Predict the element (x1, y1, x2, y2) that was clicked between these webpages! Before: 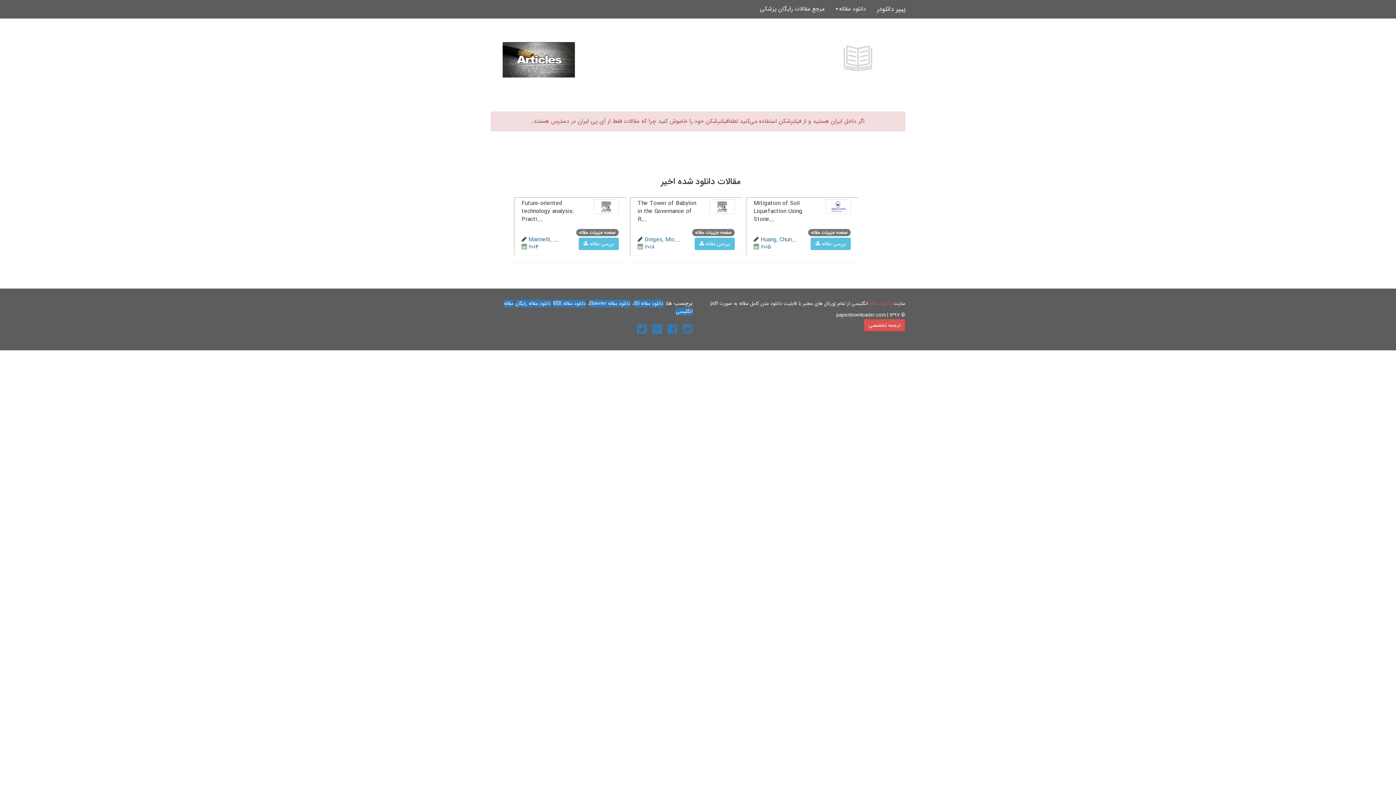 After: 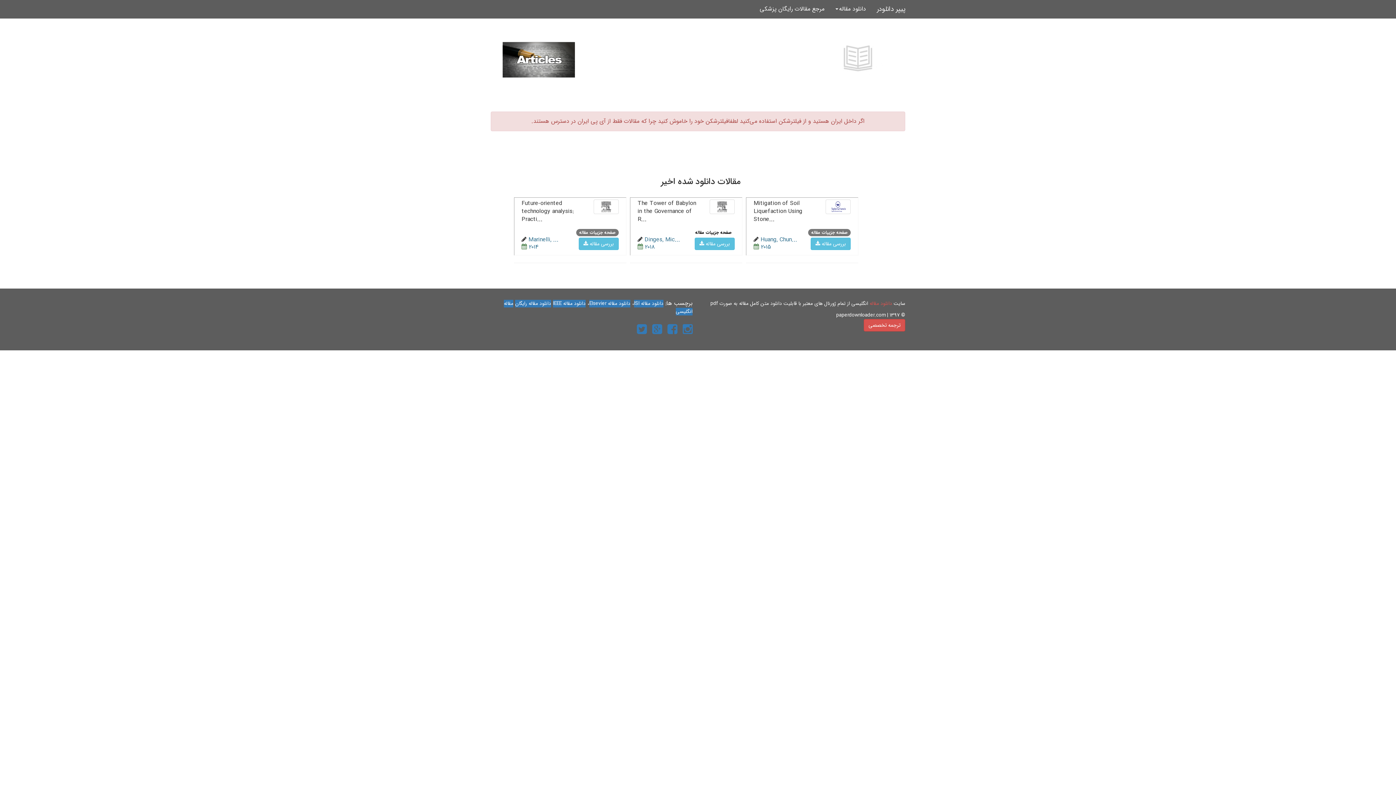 Action: bbox: (692, 229, 734, 236) label: صفحه جزییات مقاله